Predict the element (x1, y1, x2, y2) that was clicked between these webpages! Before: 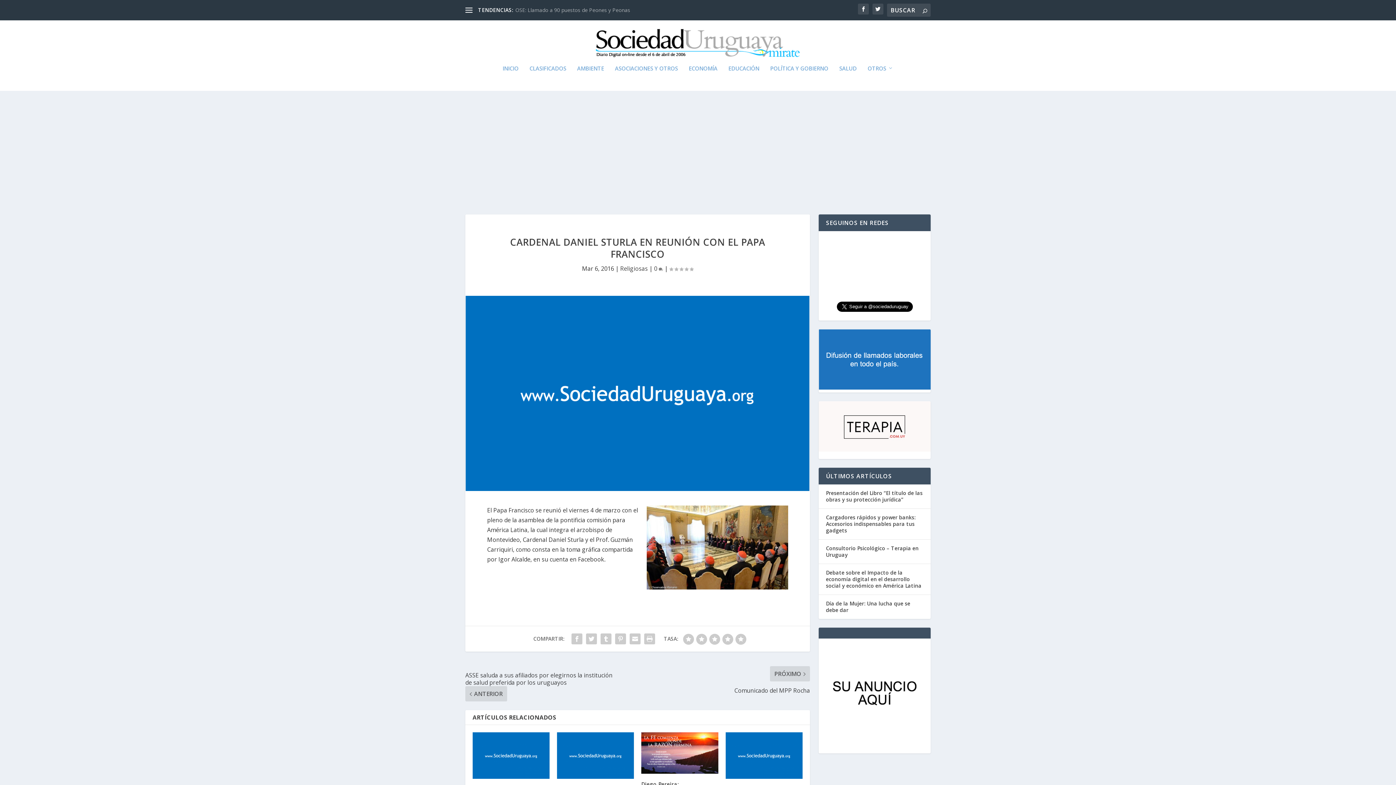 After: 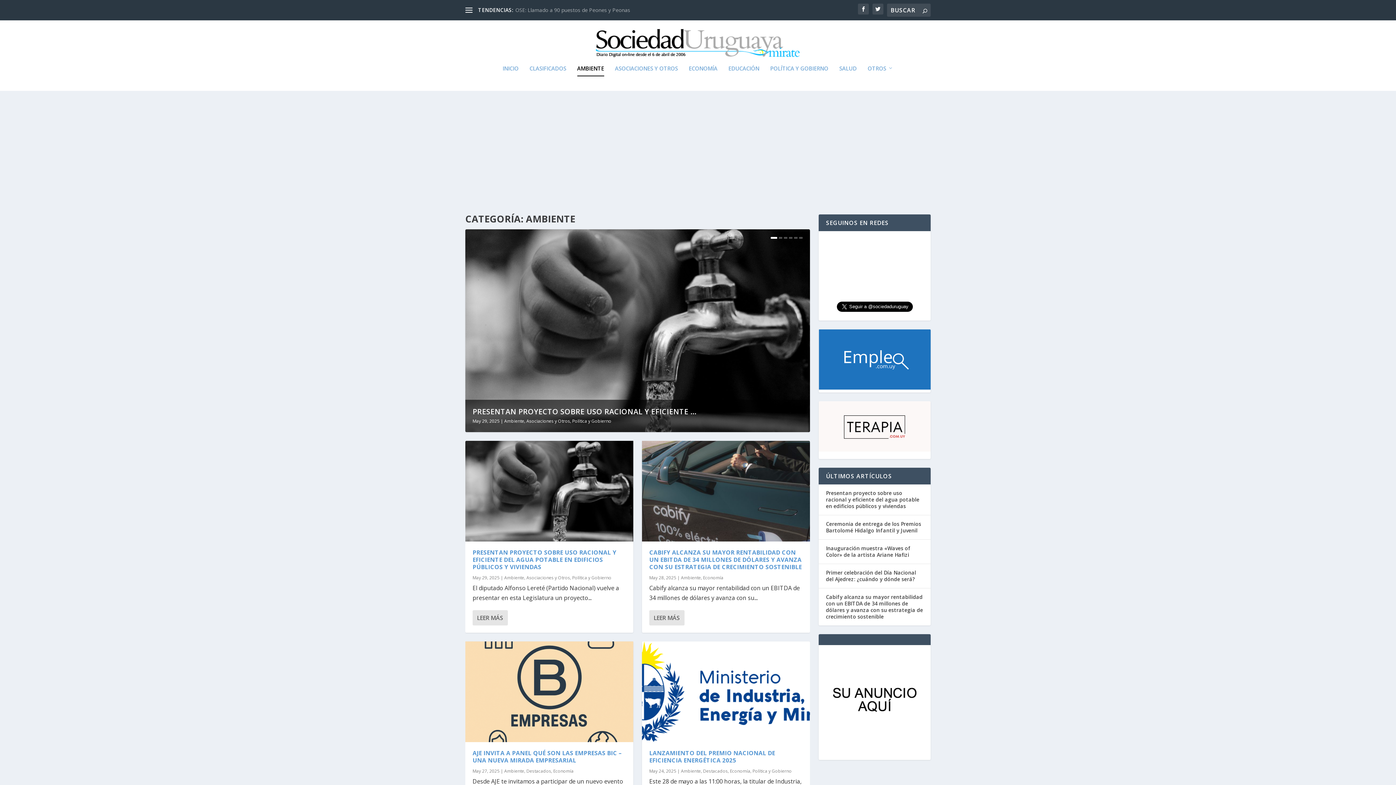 Action: label: AMBIENTE bbox: (577, 65, 604, 90)